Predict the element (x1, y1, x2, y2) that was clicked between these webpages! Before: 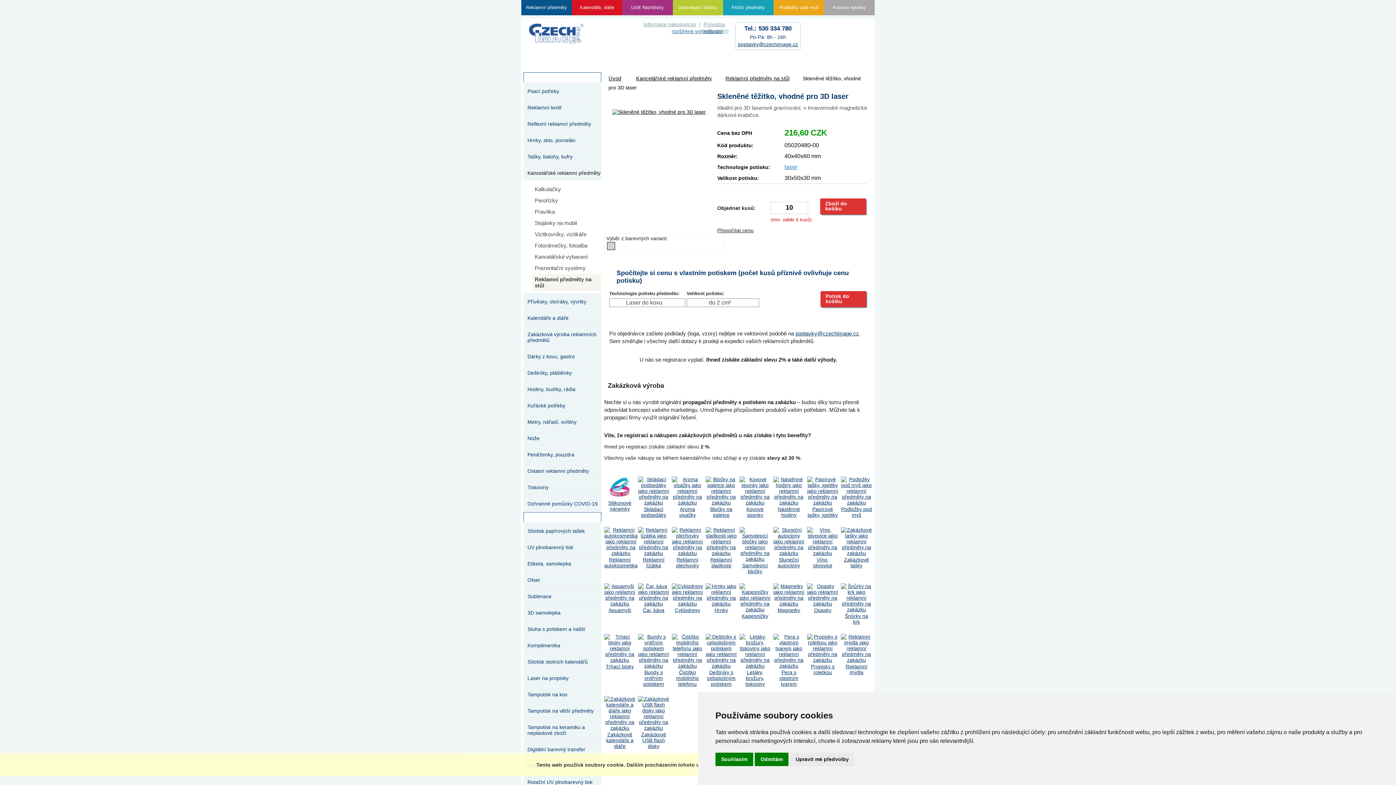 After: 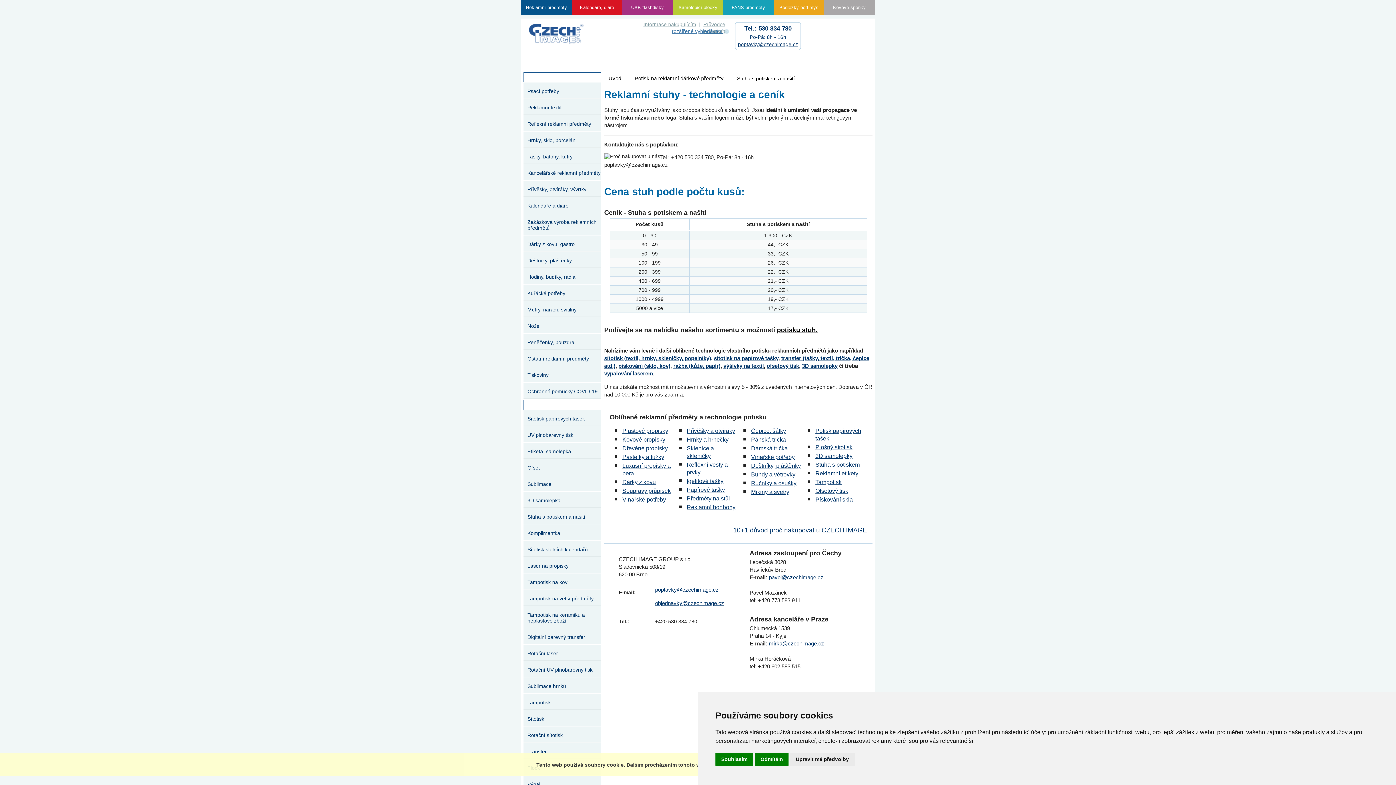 Action: bbox: (523, 620, 601, 636) label: Stuha s potiskem a našití